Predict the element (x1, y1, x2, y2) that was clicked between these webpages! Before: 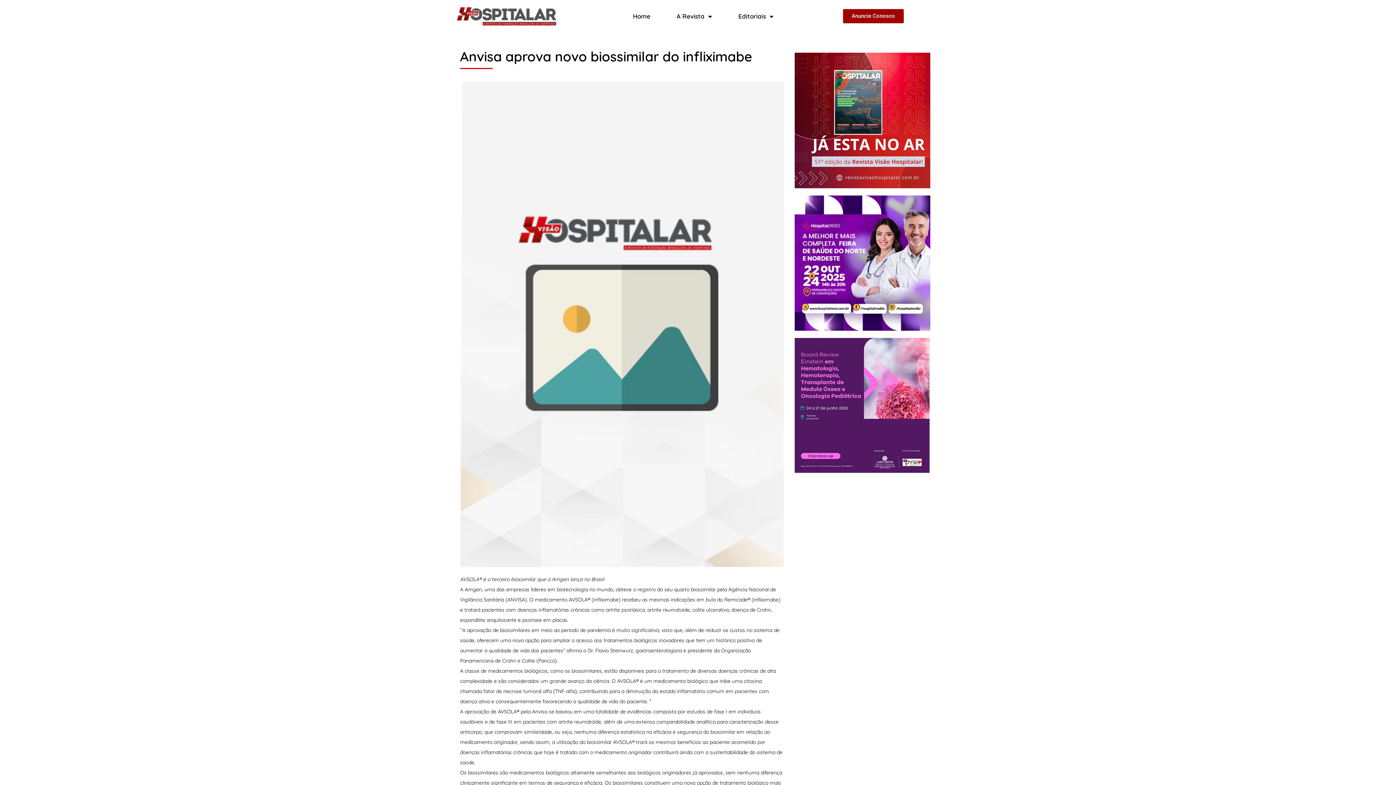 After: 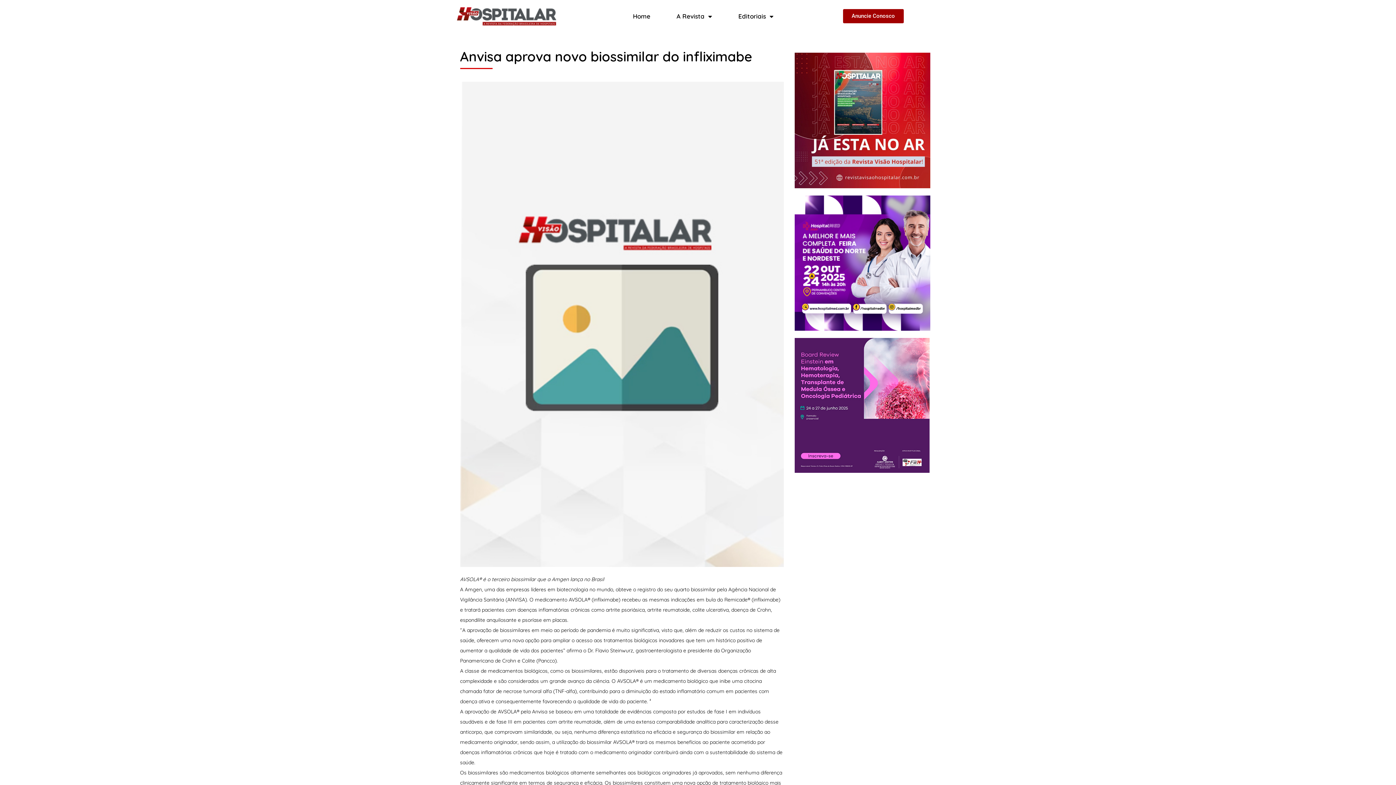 Action: bbox: (794, 338, 929, 473)